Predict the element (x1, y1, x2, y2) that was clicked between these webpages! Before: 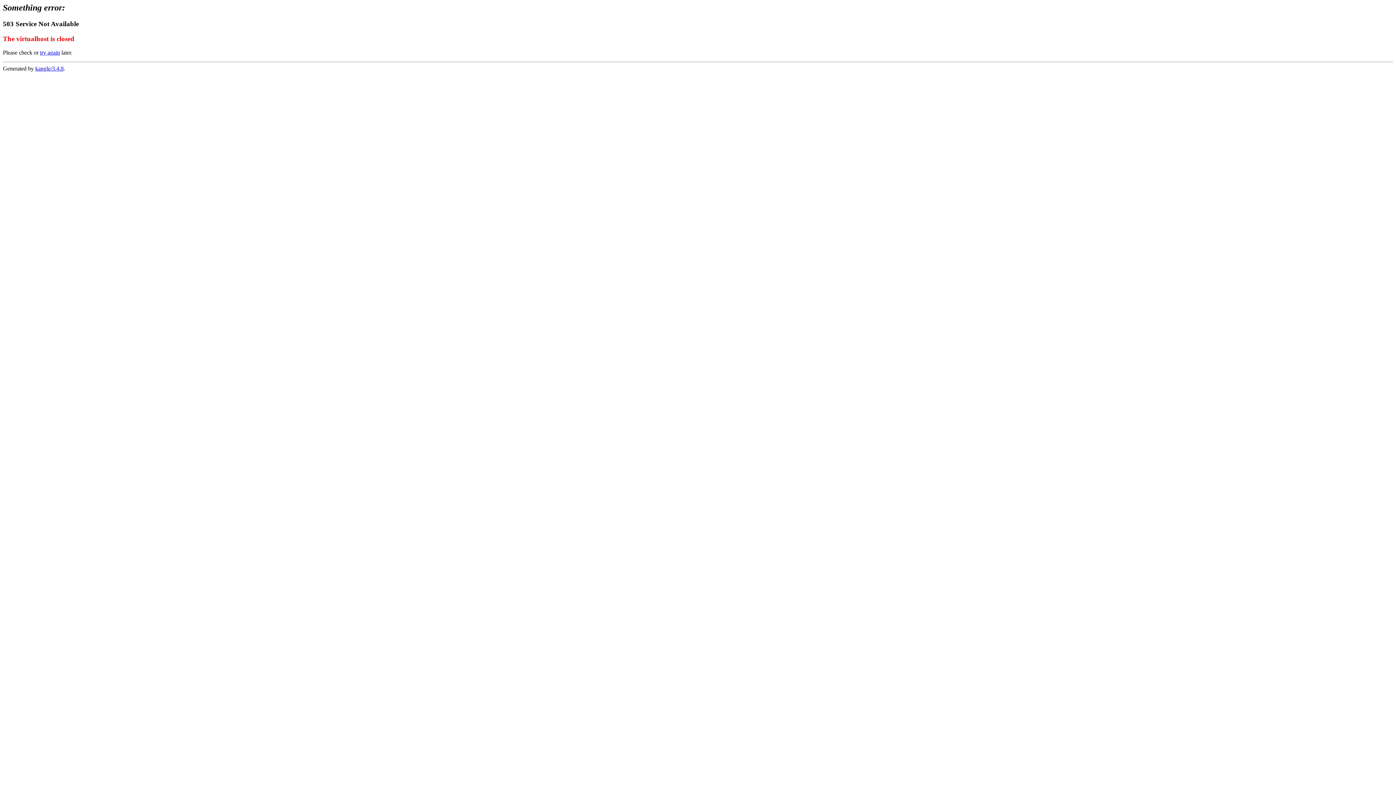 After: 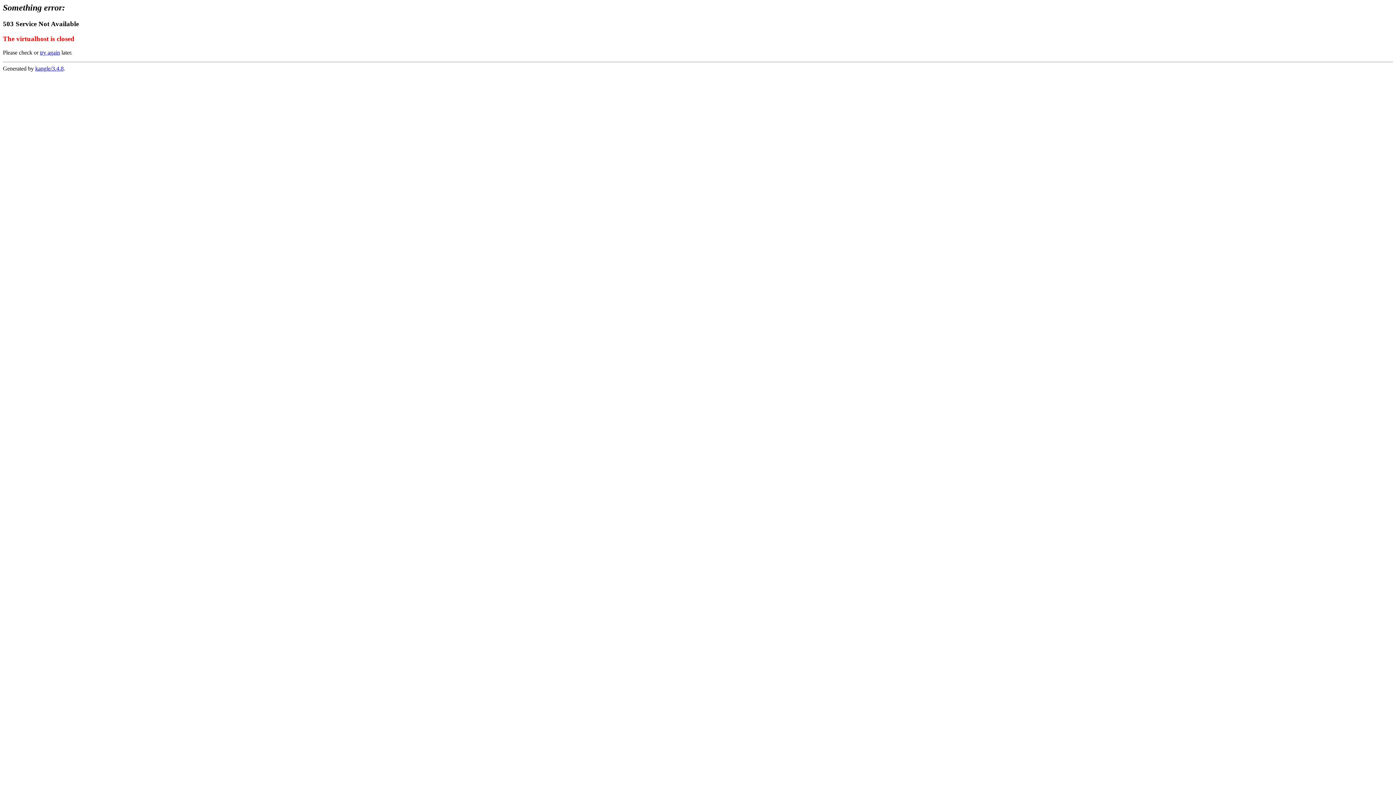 Action: bbox: (35, 65, 63, 71) label: kangle/3.4.8